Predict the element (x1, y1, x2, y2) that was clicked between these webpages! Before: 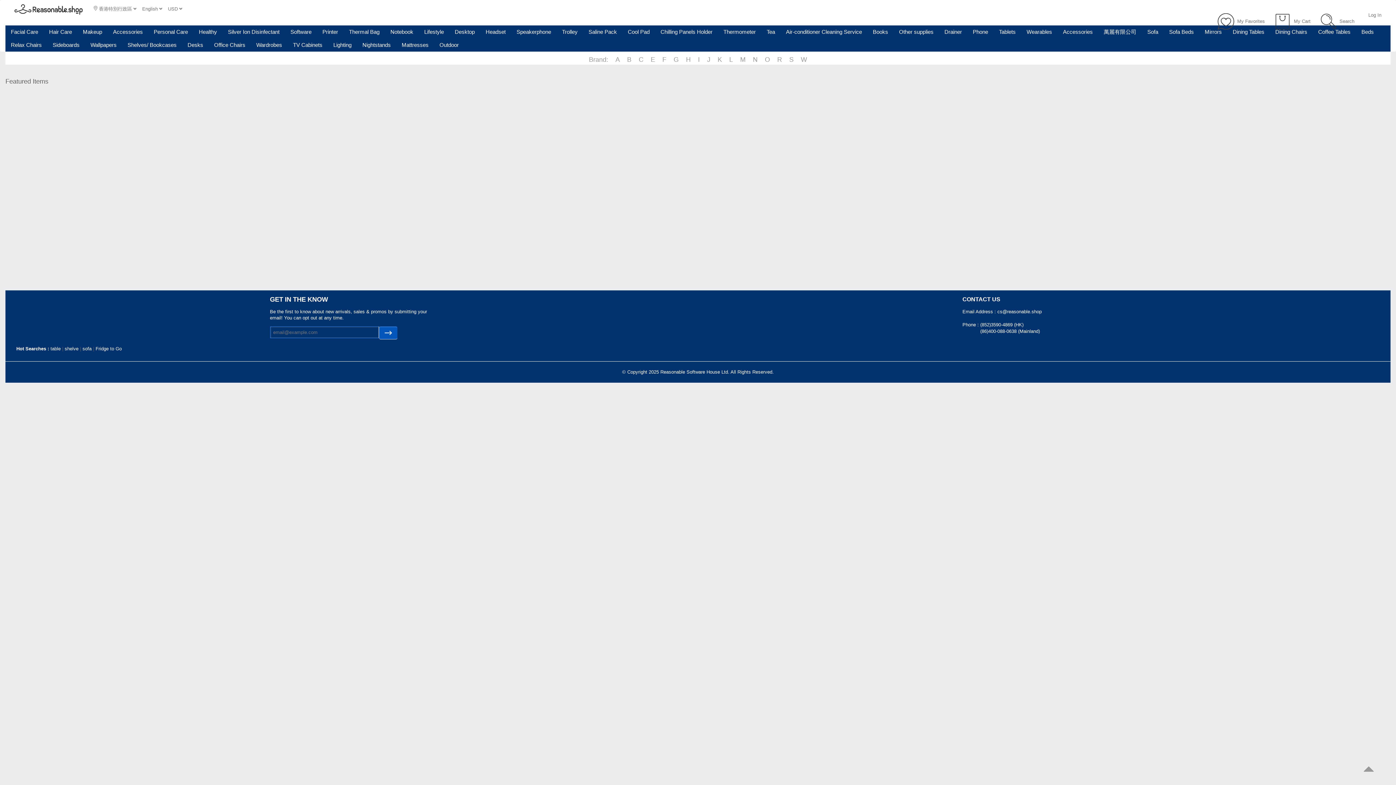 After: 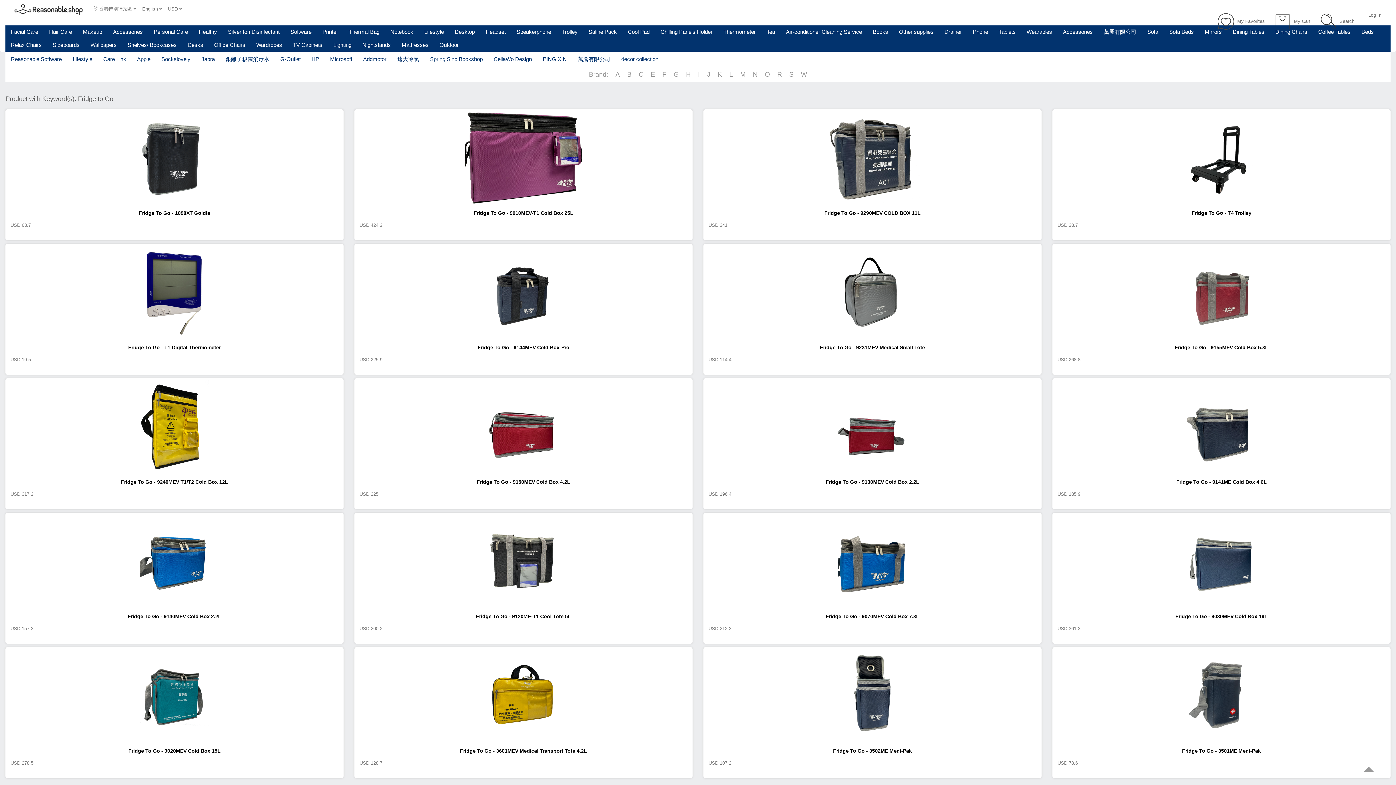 Action: label: Fridge to Go bbox: (95, 346, 121, 351)